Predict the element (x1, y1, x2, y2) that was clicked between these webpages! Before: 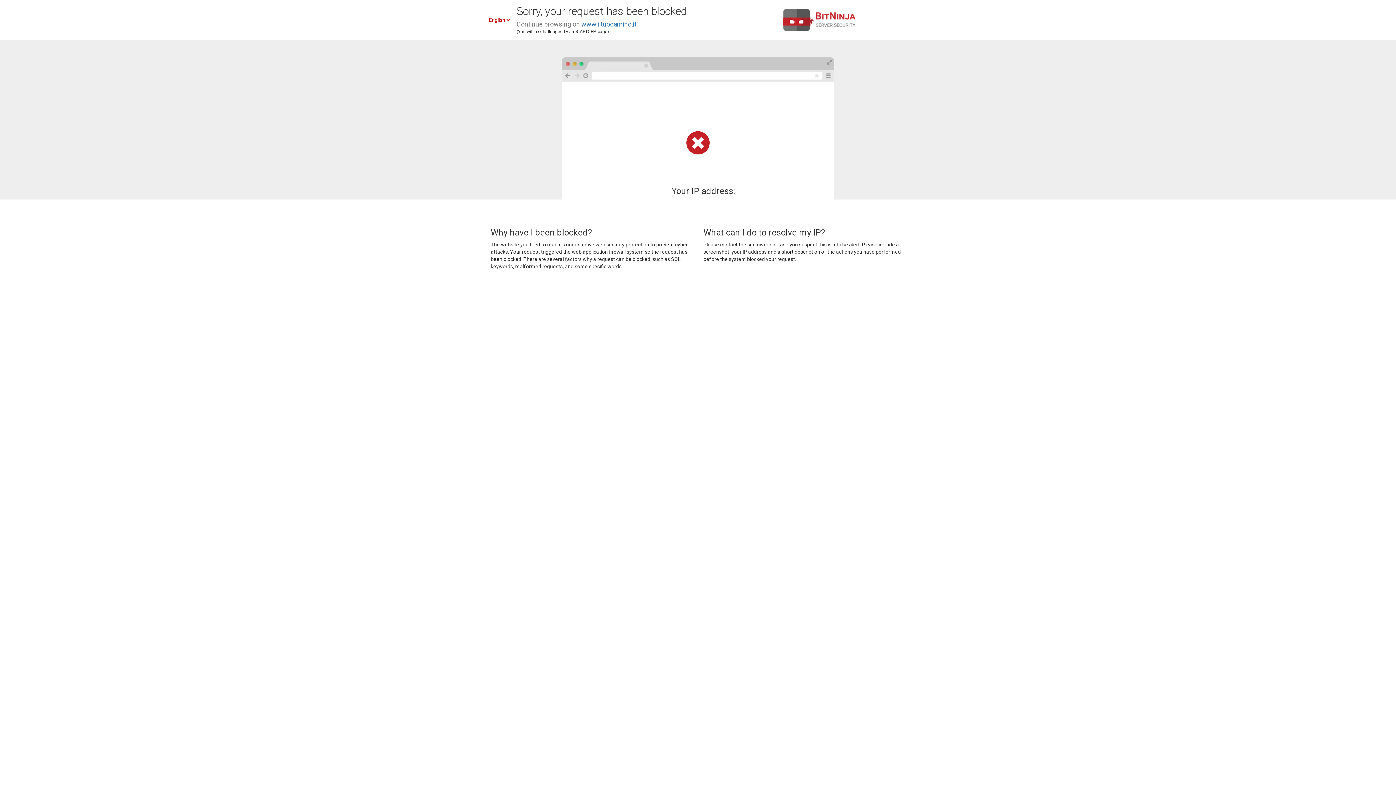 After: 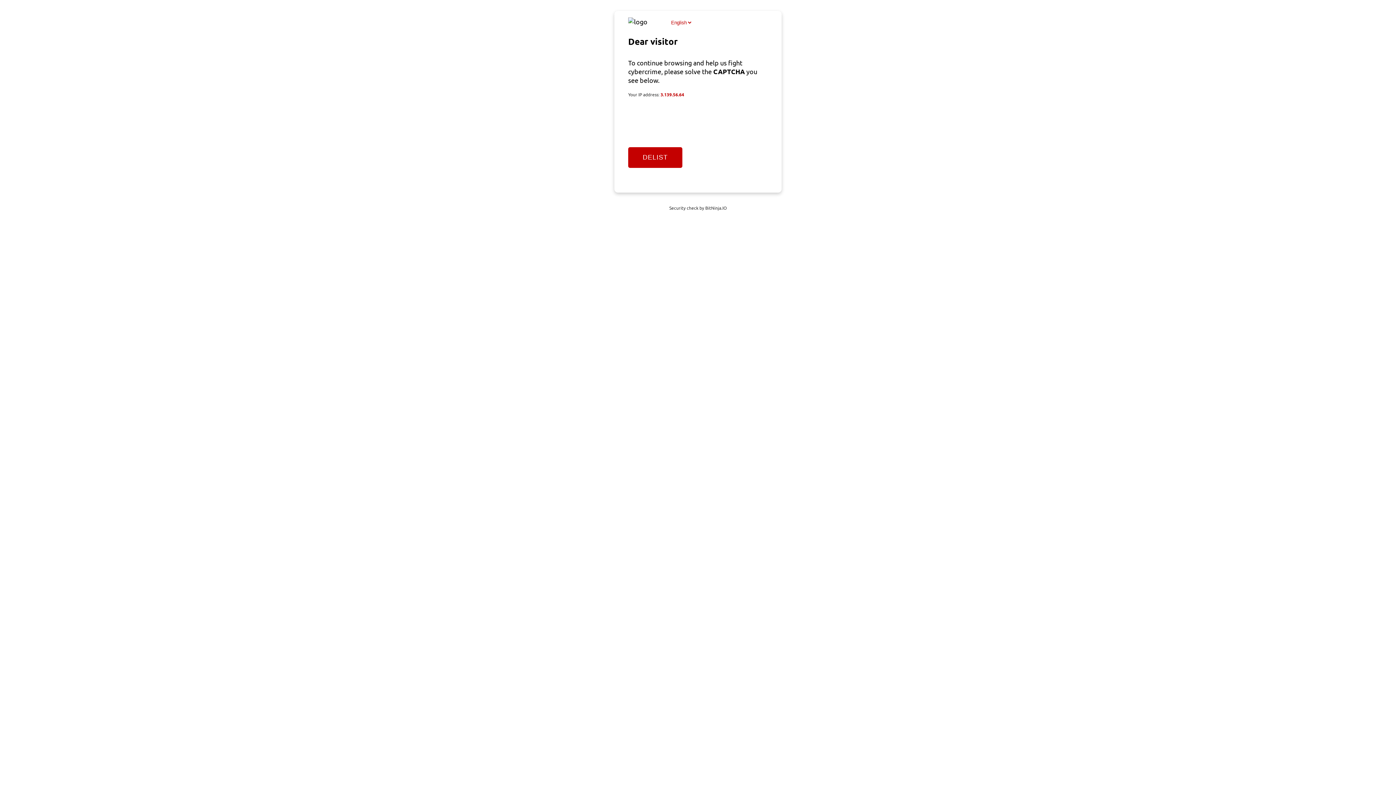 Action: label: www.iltuocamino.it bbox: (581, 20, 636, 28)